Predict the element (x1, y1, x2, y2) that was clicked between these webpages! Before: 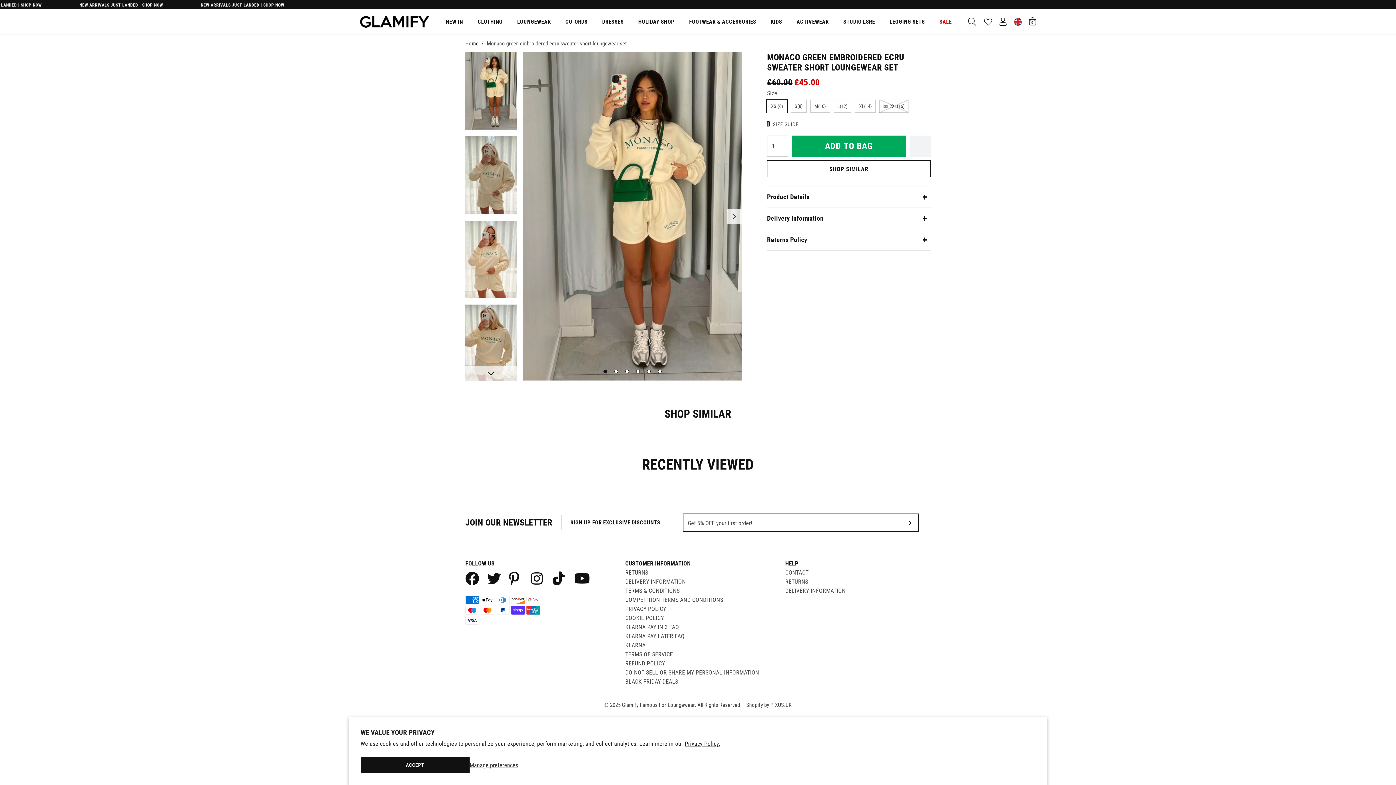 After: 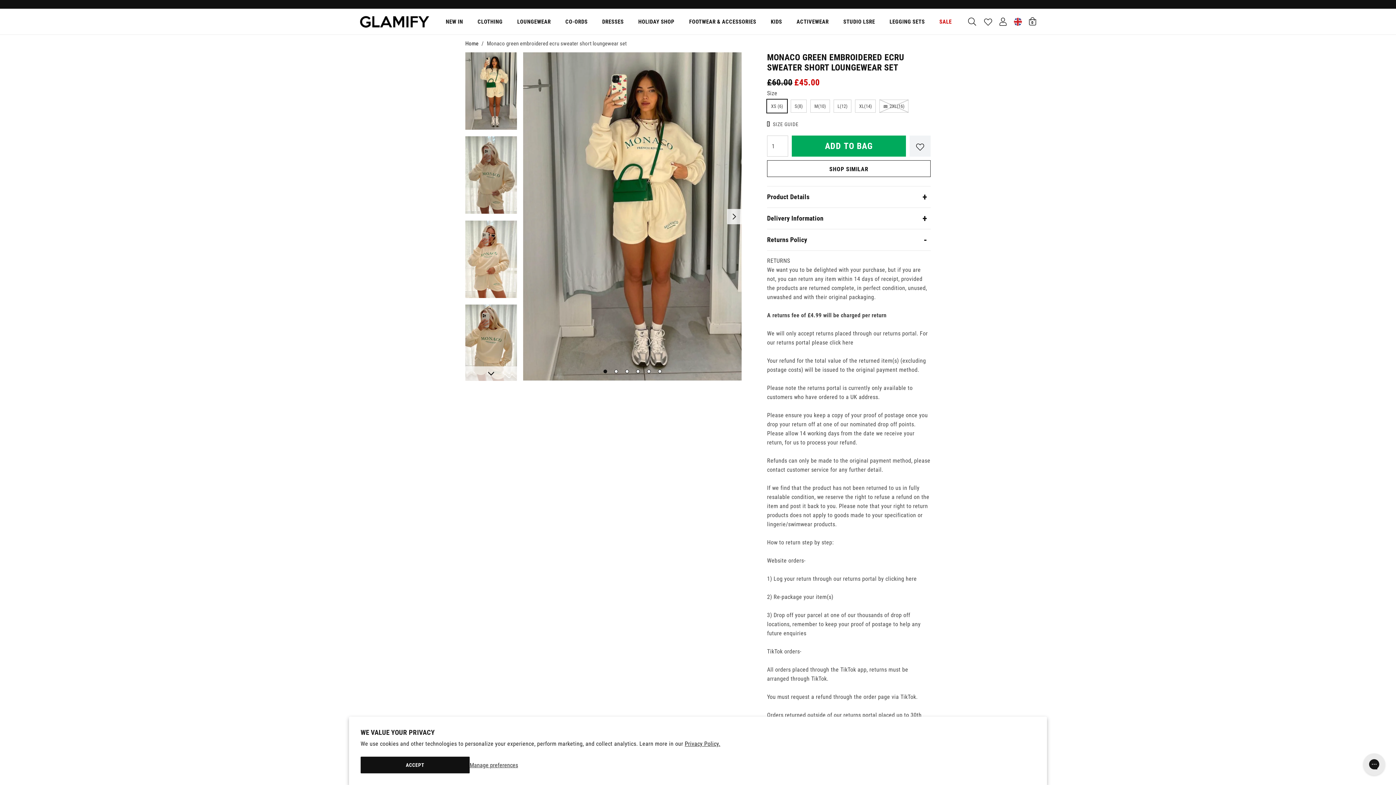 Action: bbox: (767, 229, 930, 250) label: Returns Policy